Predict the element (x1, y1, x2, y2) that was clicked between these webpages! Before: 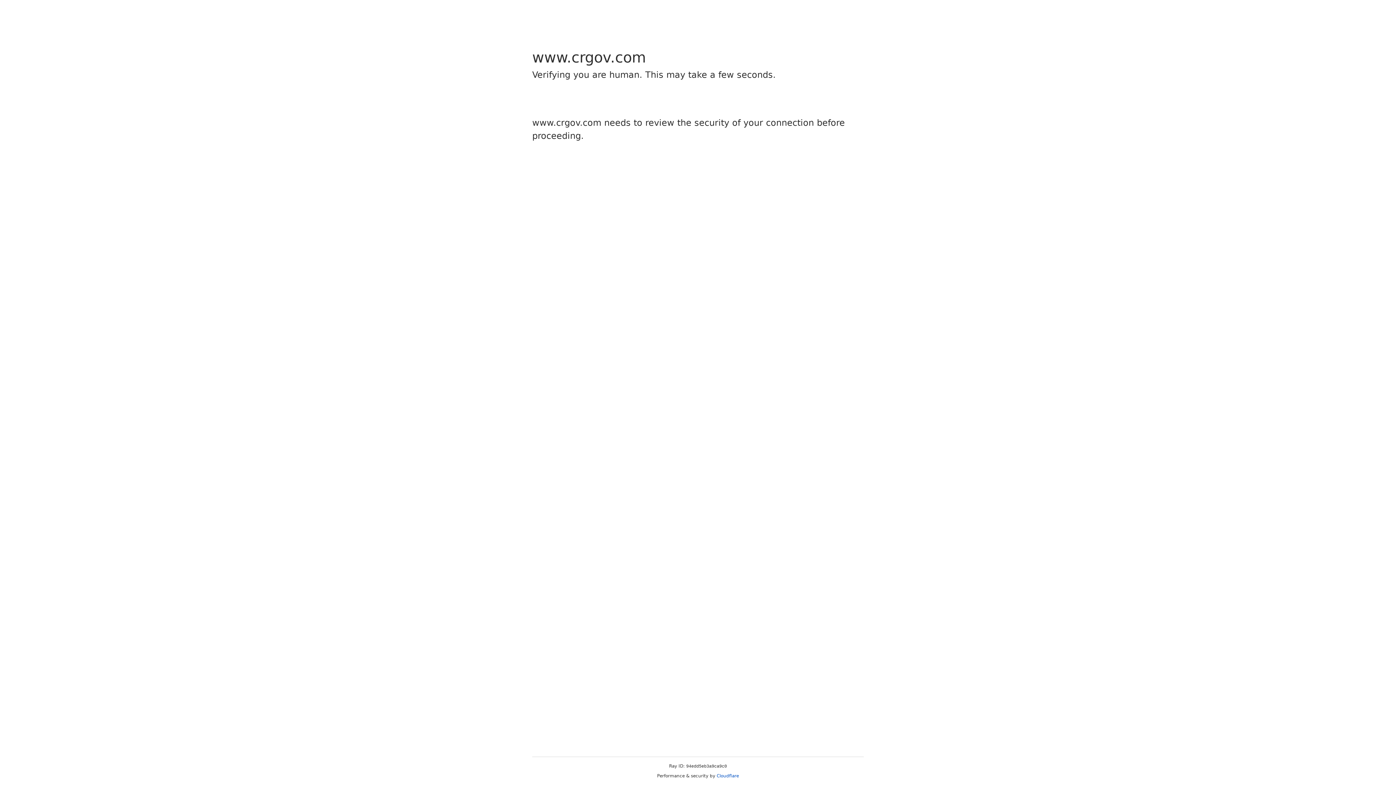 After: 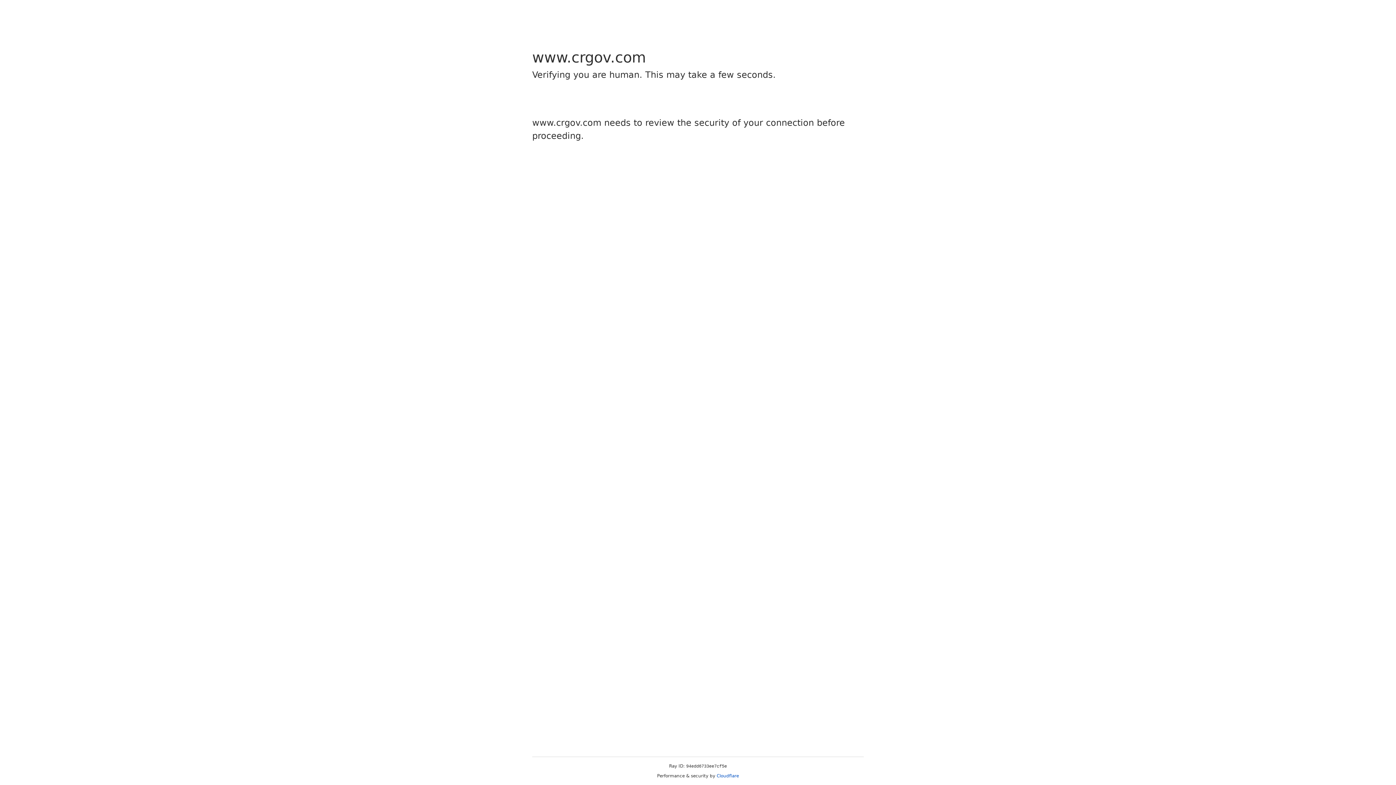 Action: bbox: (716, 773, 739, 778) label: Cloudflare